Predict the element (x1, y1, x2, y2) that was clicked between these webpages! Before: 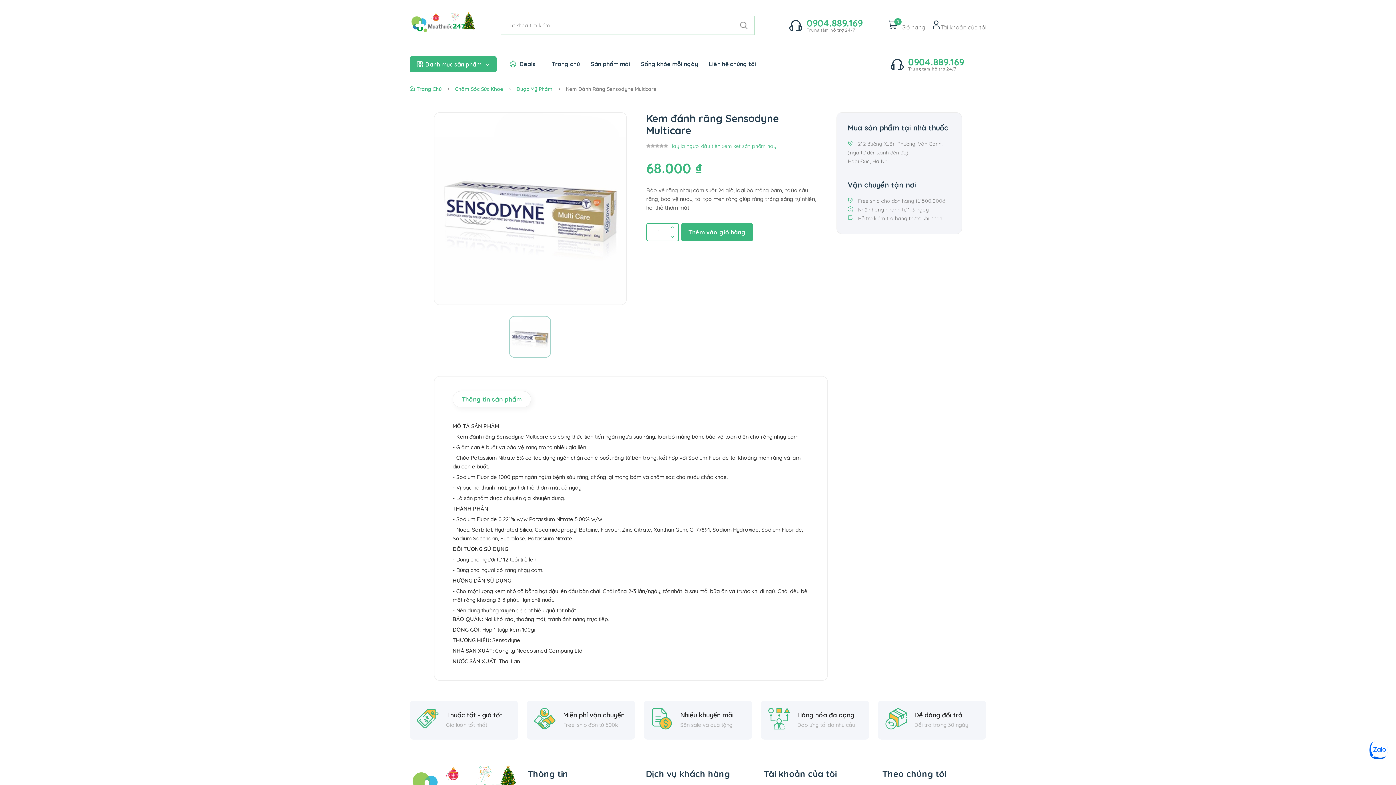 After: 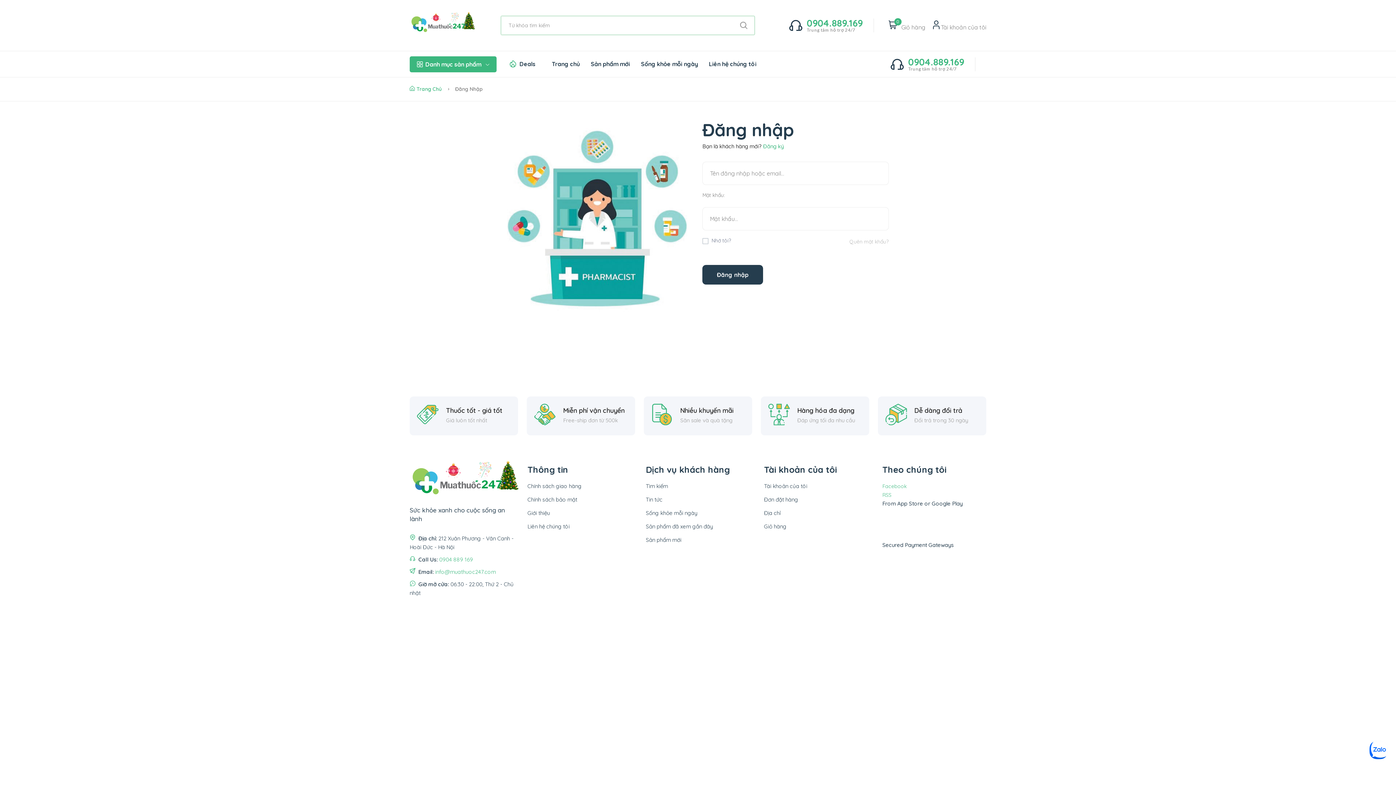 Action: bbox: (932, 20, 941, 30)